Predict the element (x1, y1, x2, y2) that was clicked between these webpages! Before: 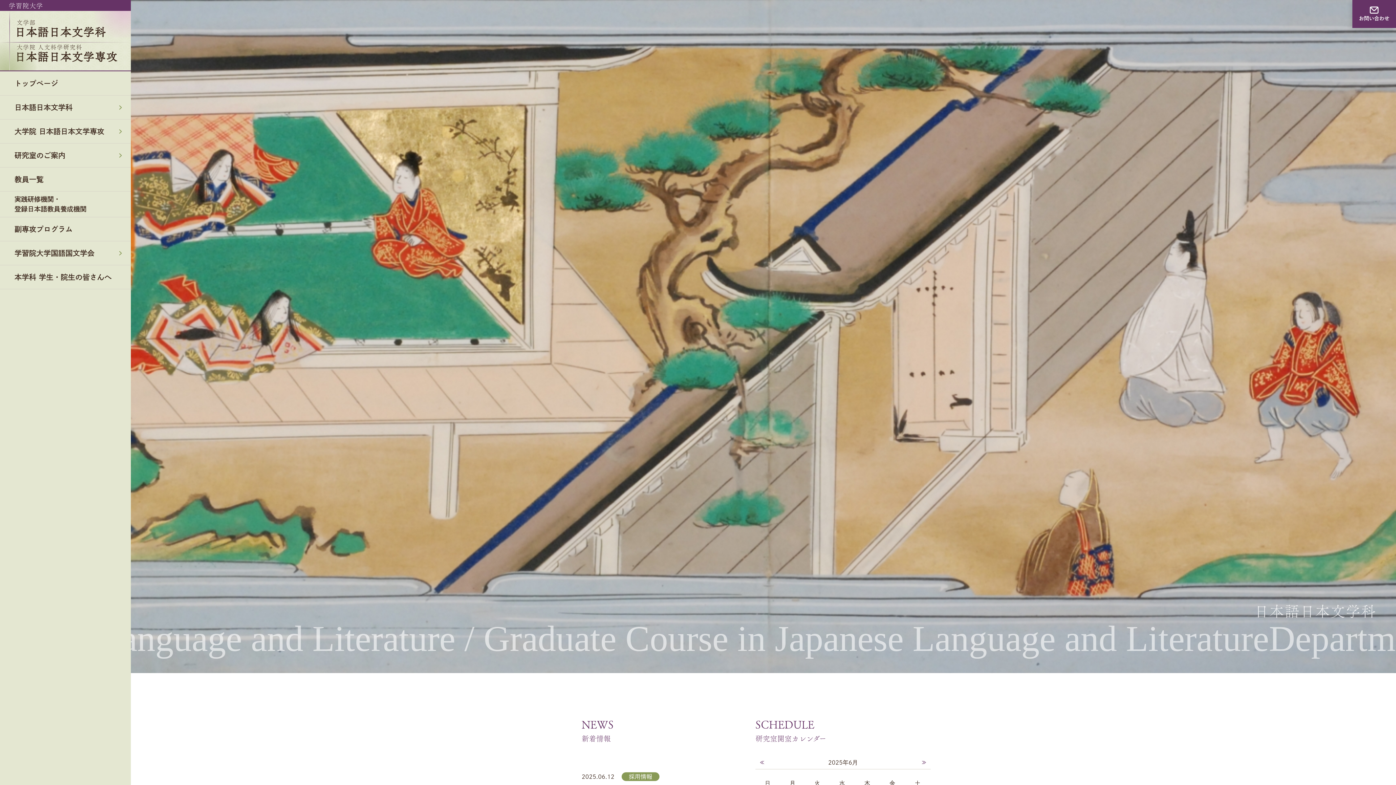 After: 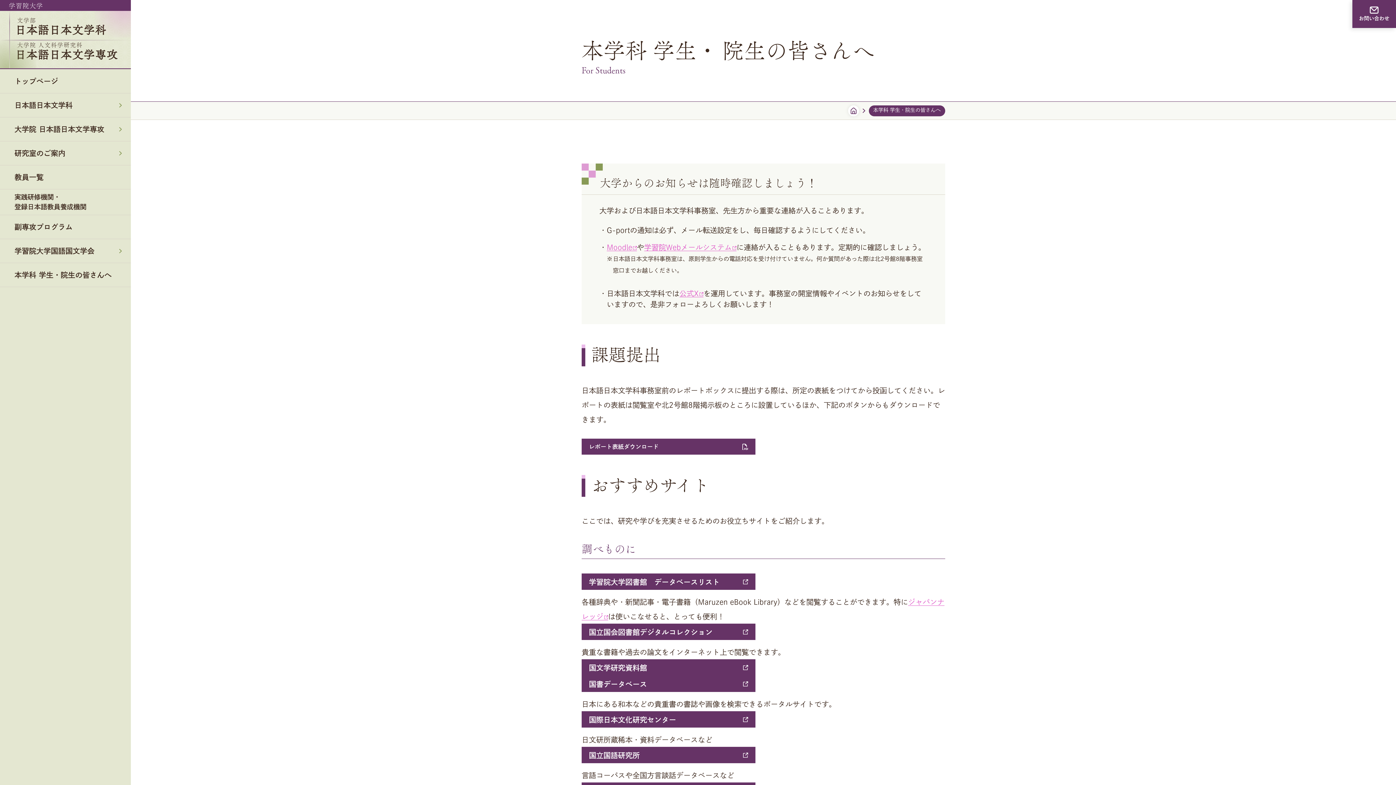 Action: bbox: (0, 265, 130, 289) label: 本学科 学生・院生の皆さんへ